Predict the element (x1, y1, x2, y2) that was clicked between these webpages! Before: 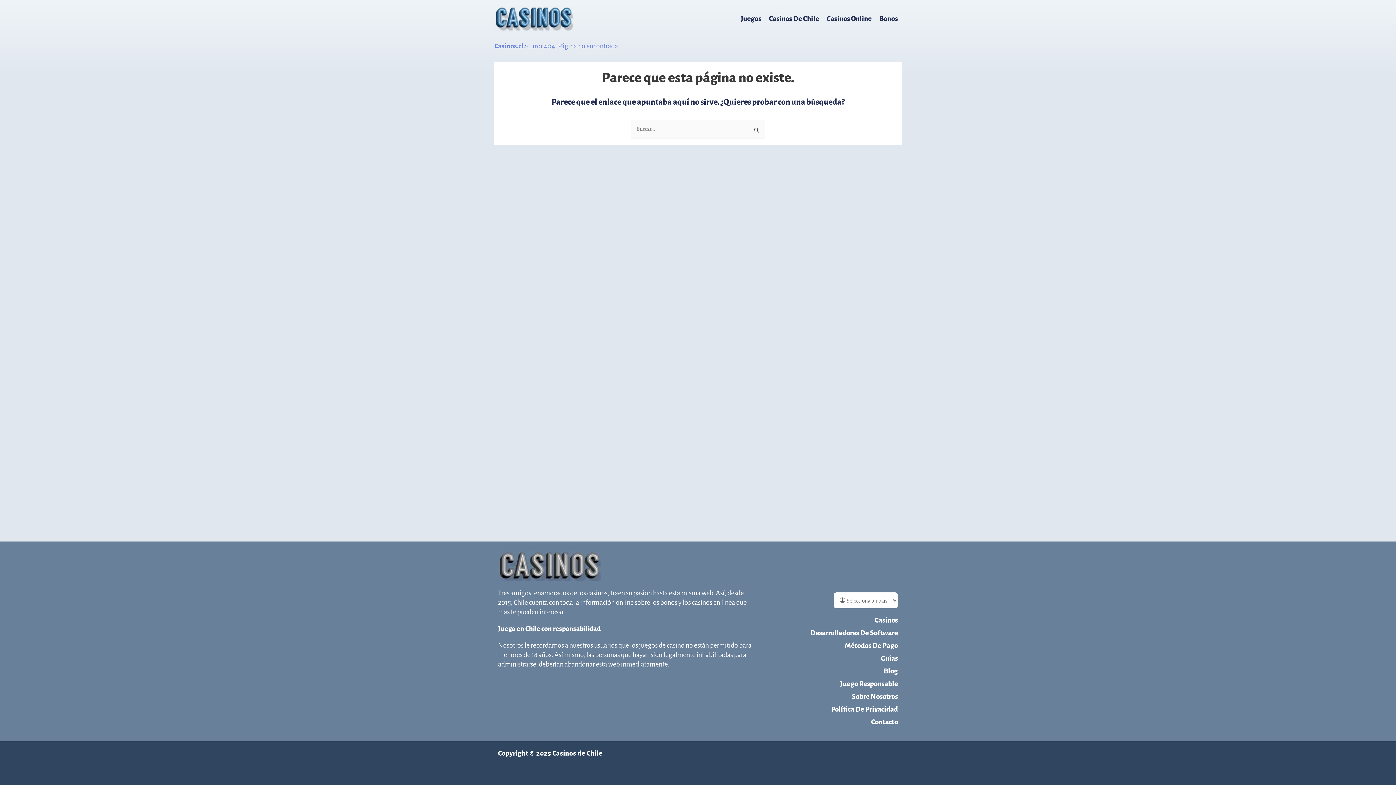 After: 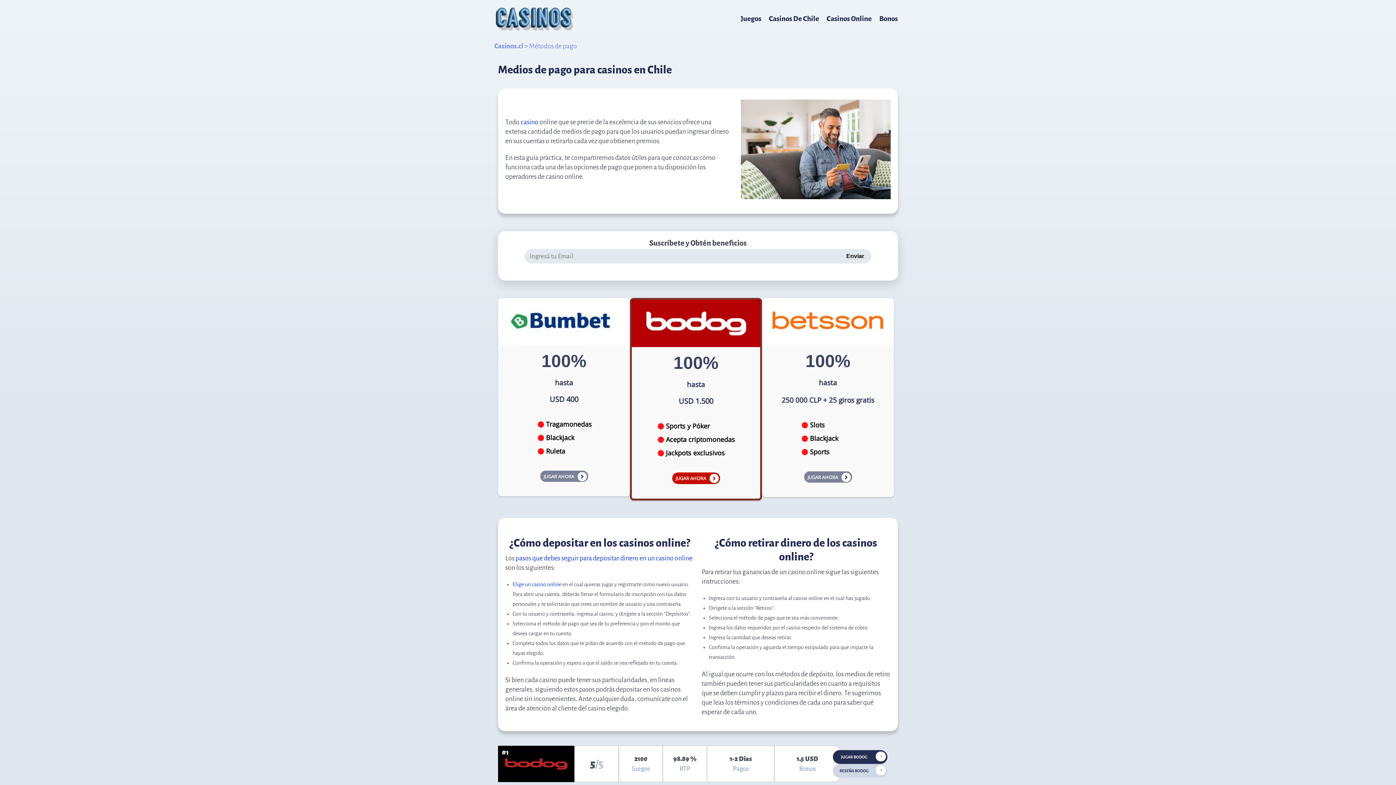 Action: bbox: (845, 641, 898, 650) label: Métodos De Pago